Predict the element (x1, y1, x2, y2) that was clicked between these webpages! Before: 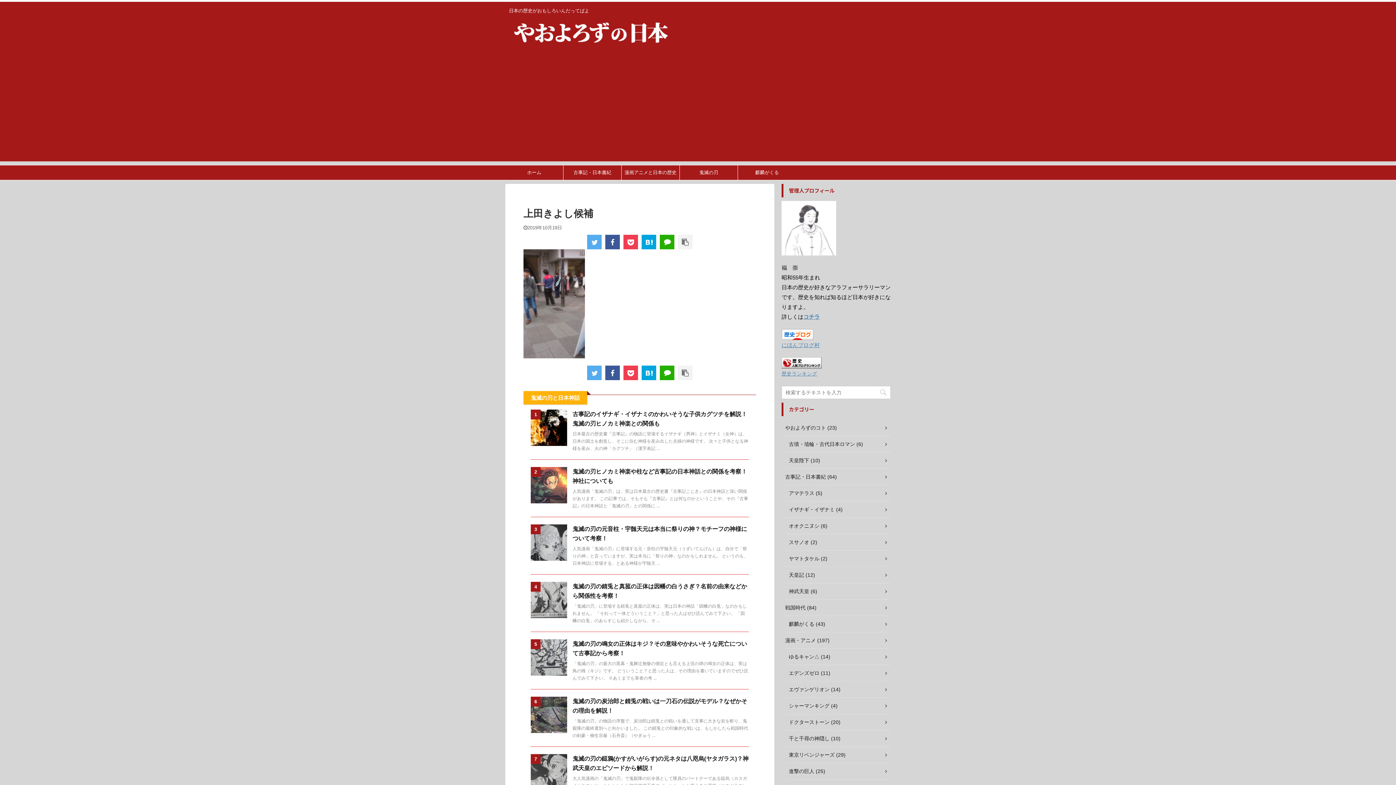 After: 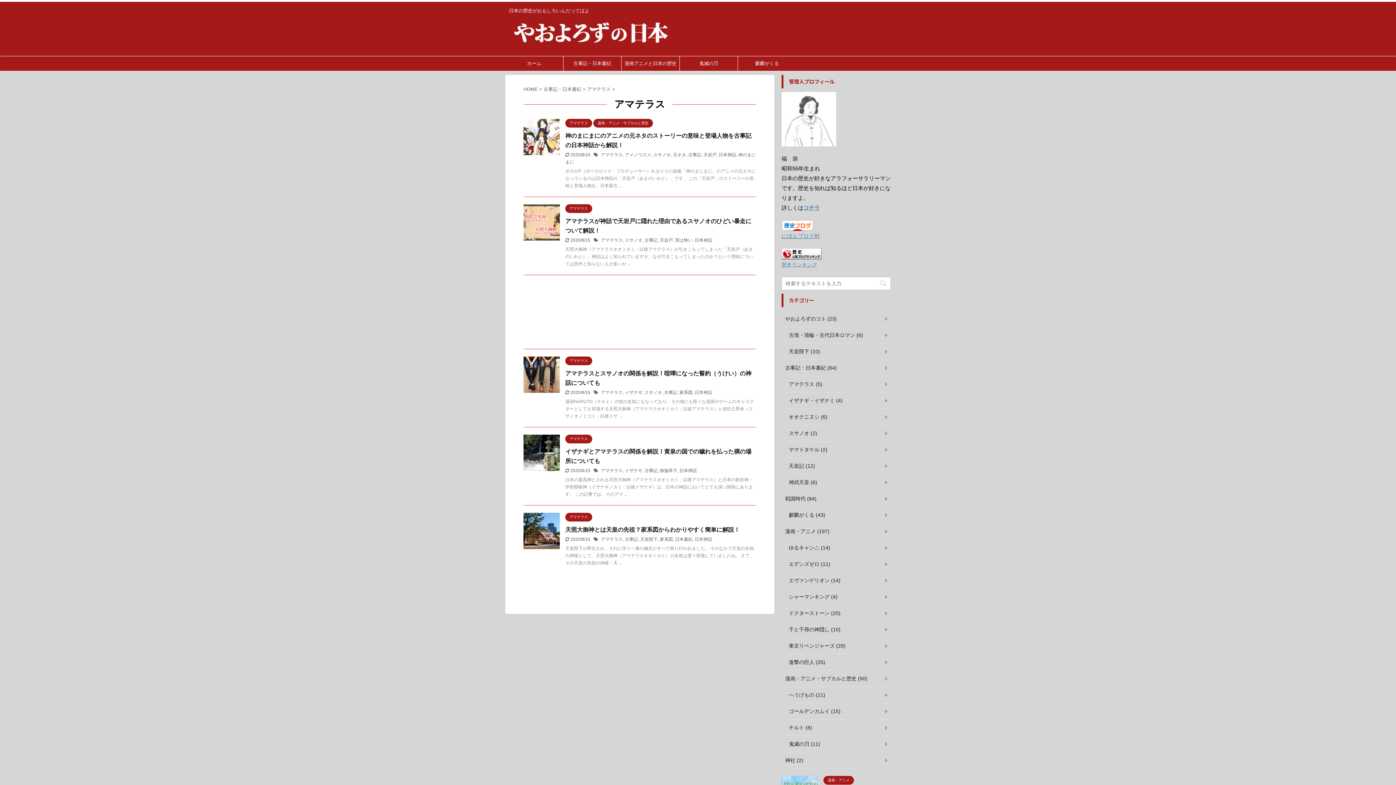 Action: label: アマテラス (5) bbox: (785, 485, 890, 501)